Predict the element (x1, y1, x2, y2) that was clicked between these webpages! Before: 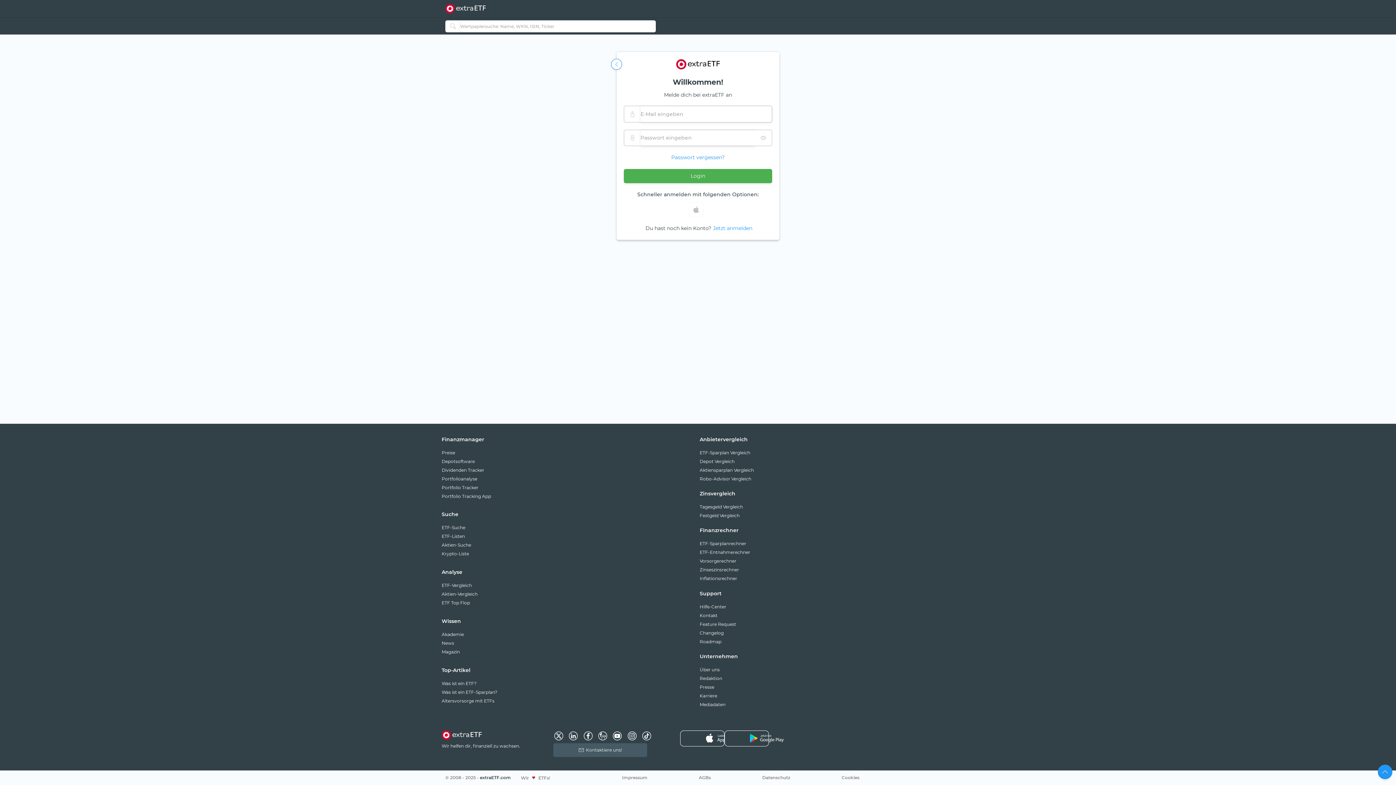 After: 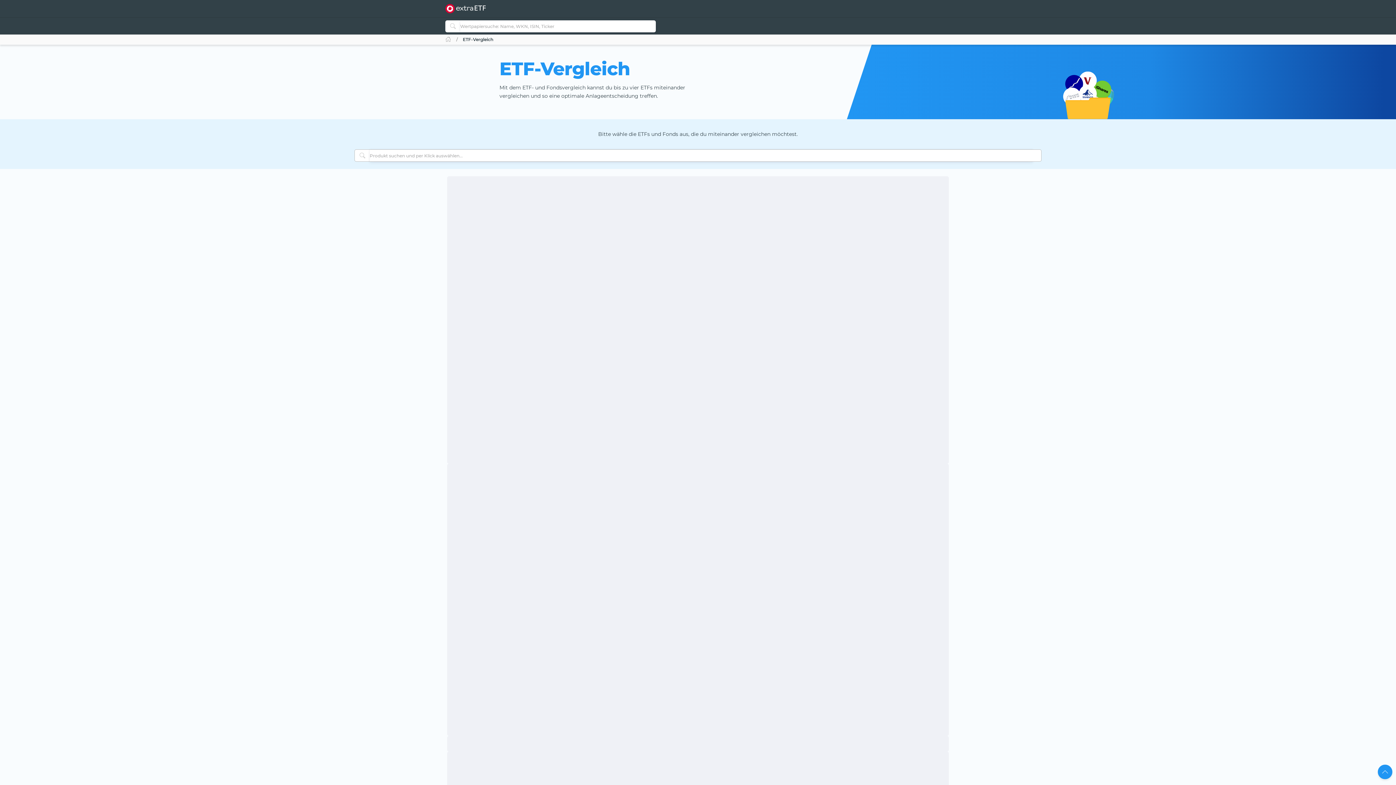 Action: label: ETF-Vergleich bbox: (441, 579, 696, 588)